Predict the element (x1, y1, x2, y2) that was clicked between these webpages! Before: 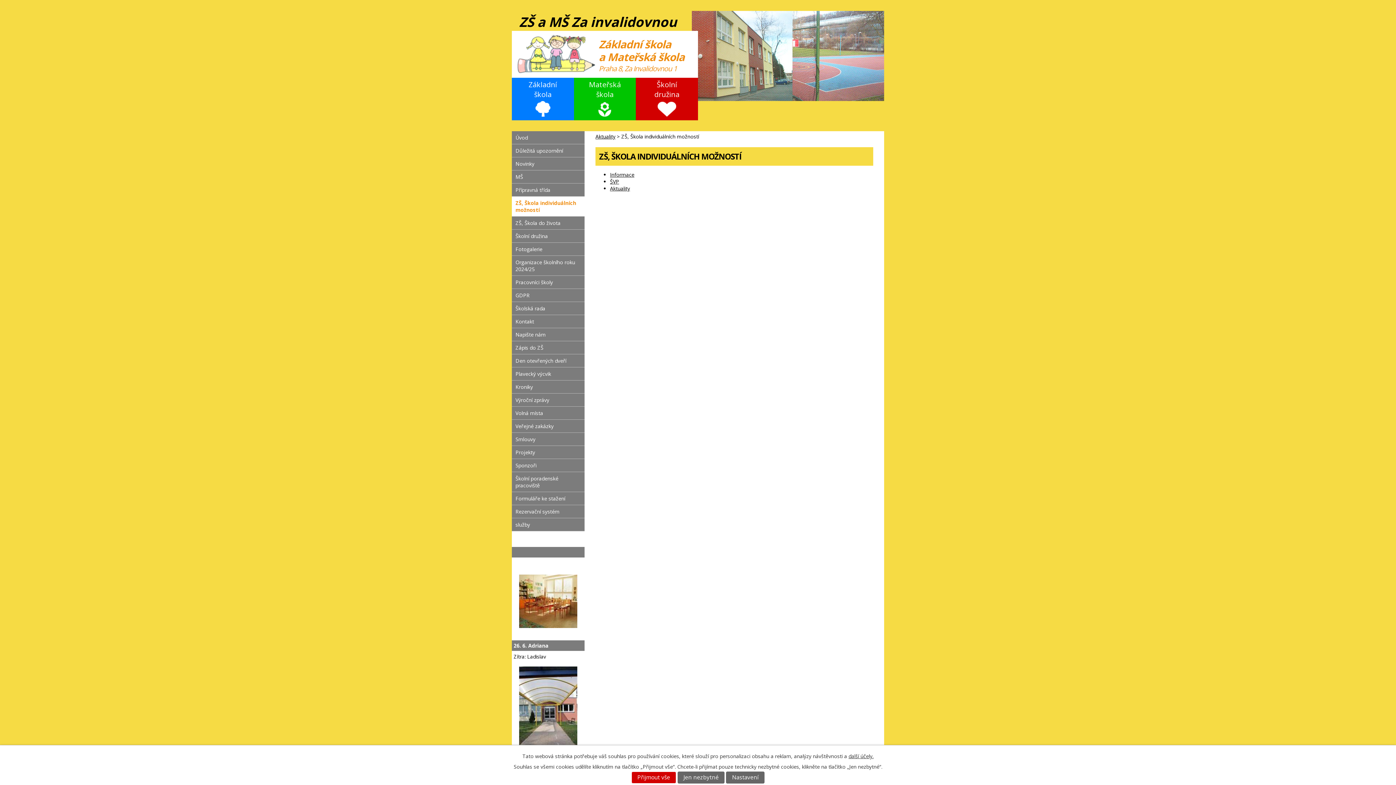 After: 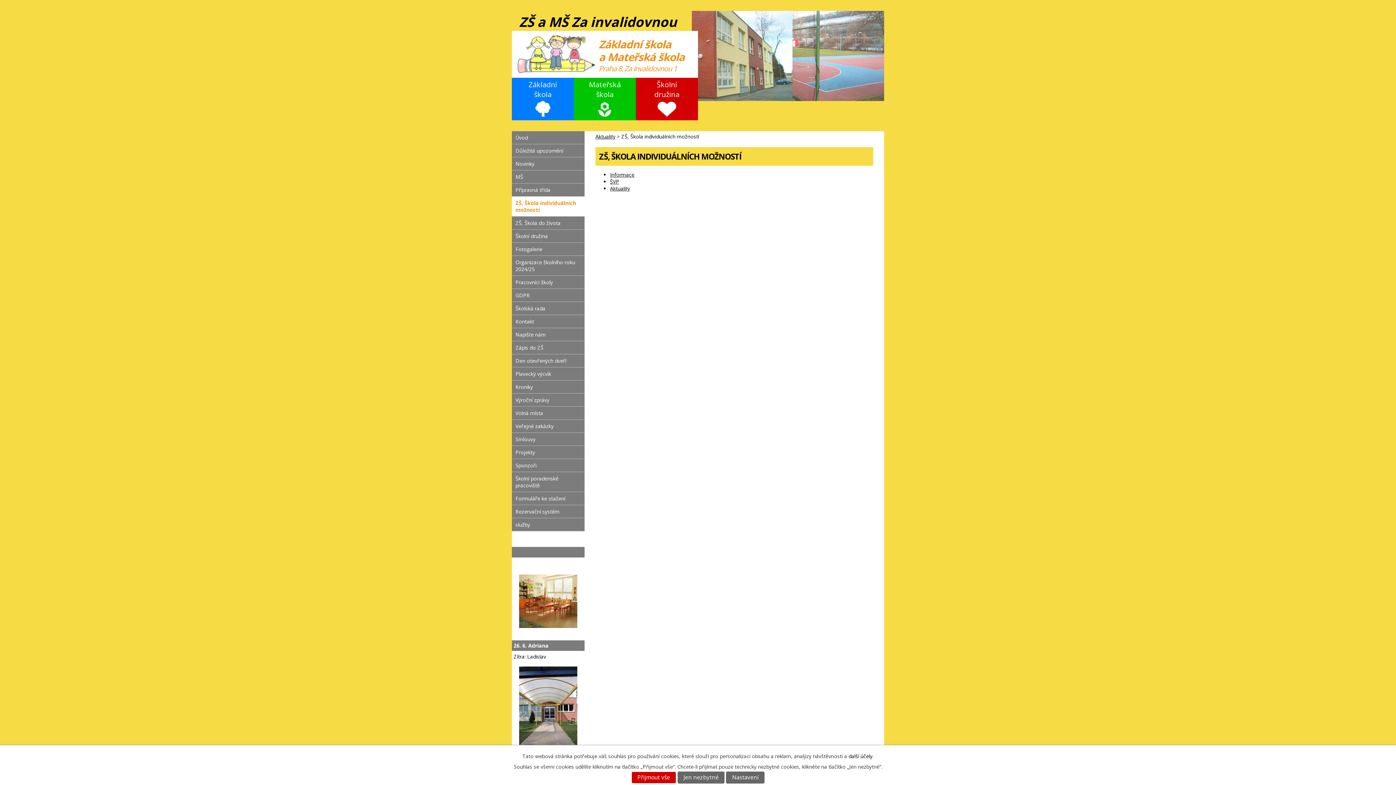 Action: label: další účely. bbox: (848, 753, 873, 760)